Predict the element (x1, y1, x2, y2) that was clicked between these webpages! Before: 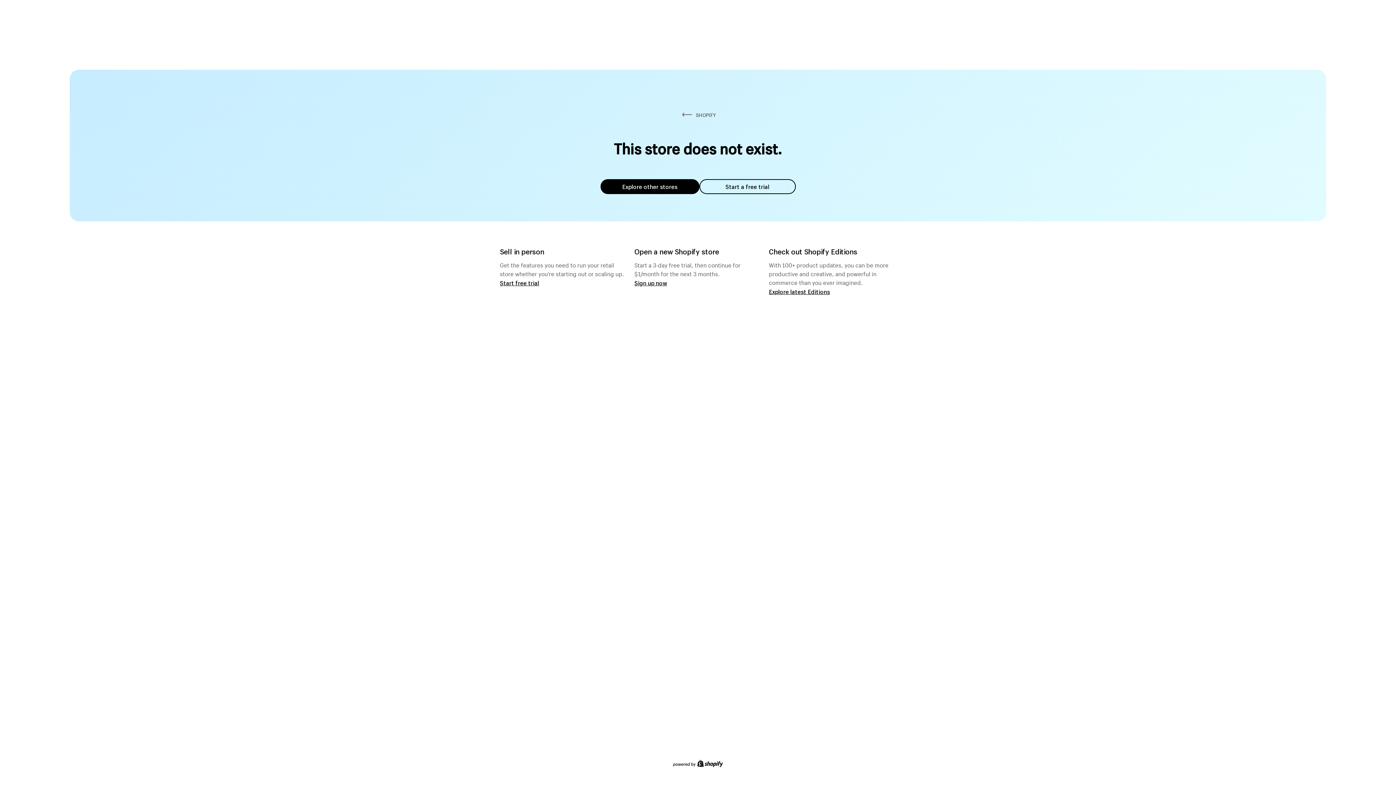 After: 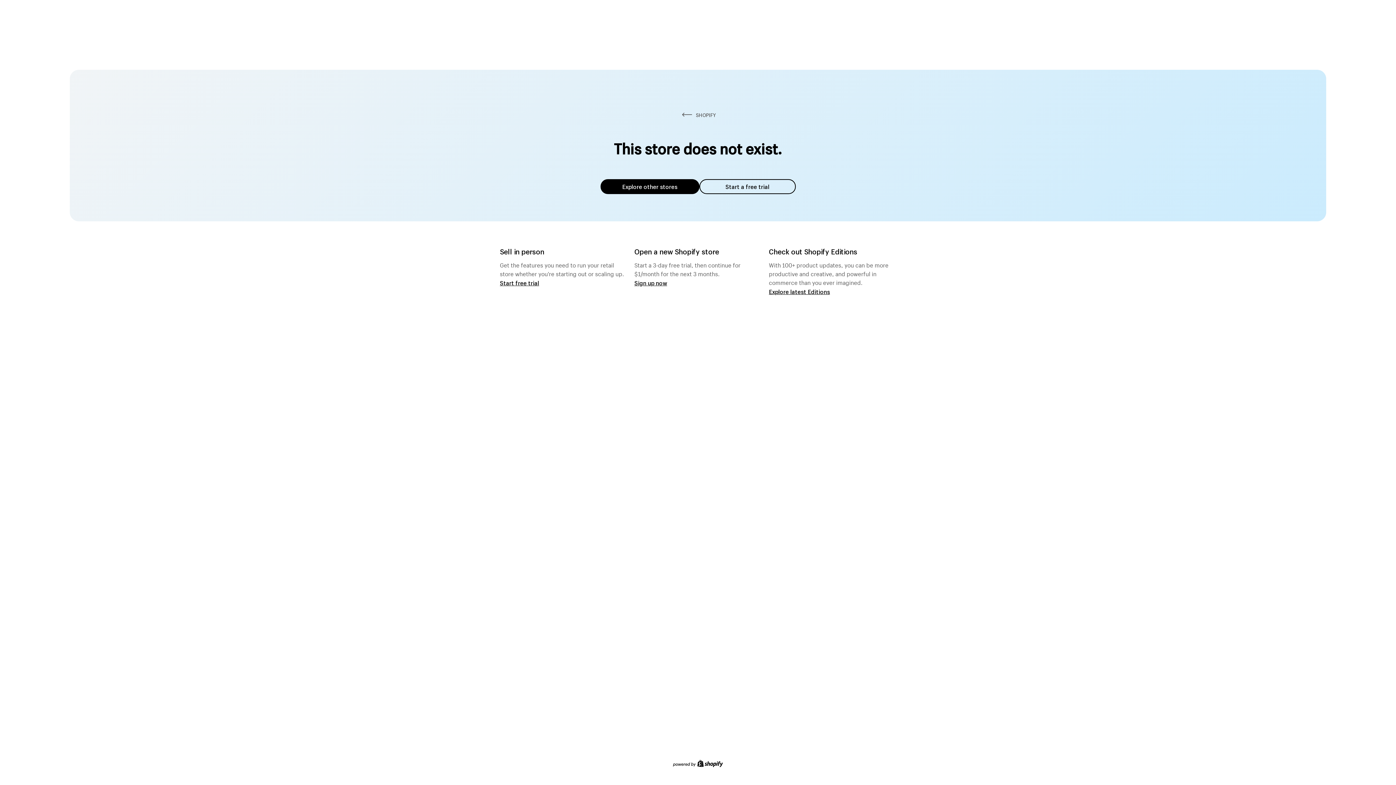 Action: bbox: (600, 179, 699, 194) label: Explore other stores